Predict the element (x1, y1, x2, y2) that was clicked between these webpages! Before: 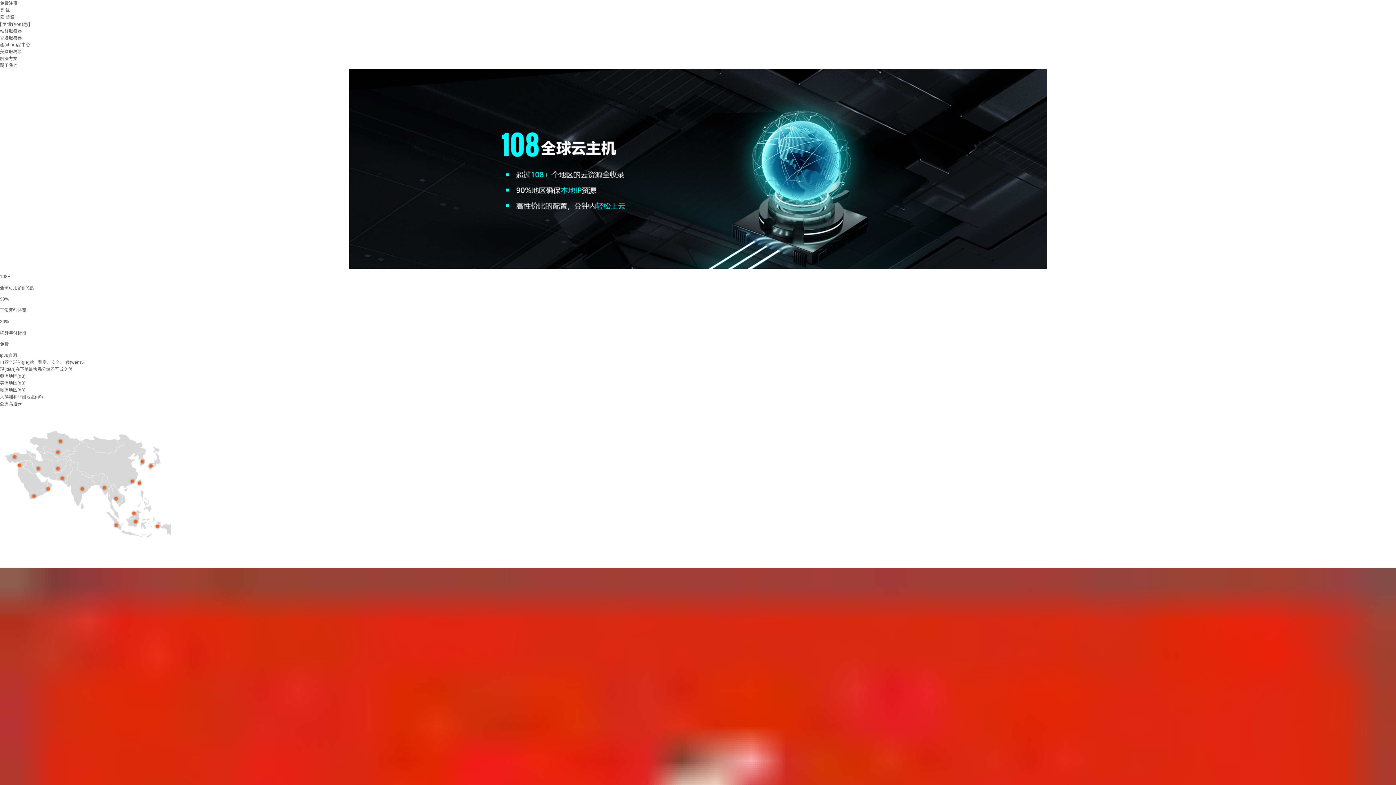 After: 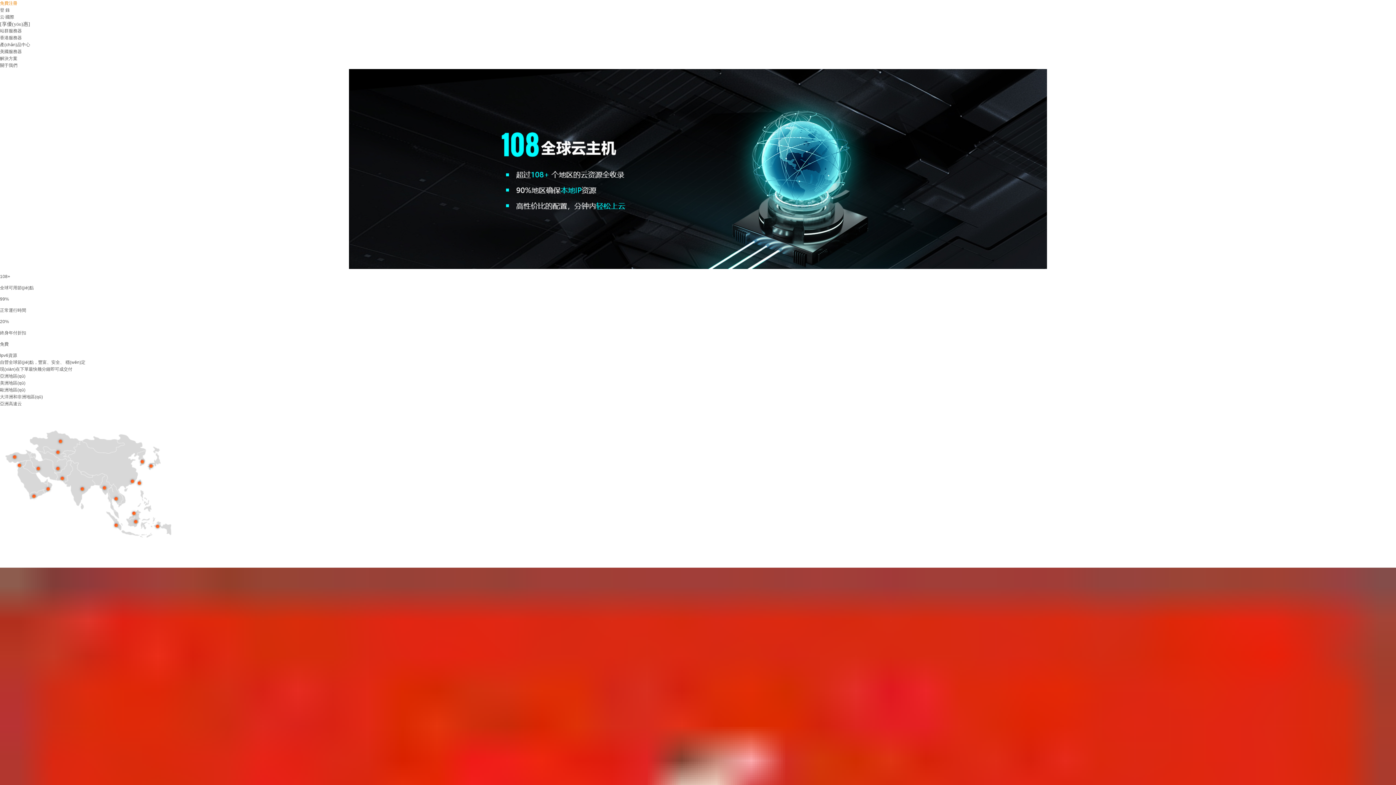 Action: bbox: (0, 0, 17, 5) label: 免費注冊